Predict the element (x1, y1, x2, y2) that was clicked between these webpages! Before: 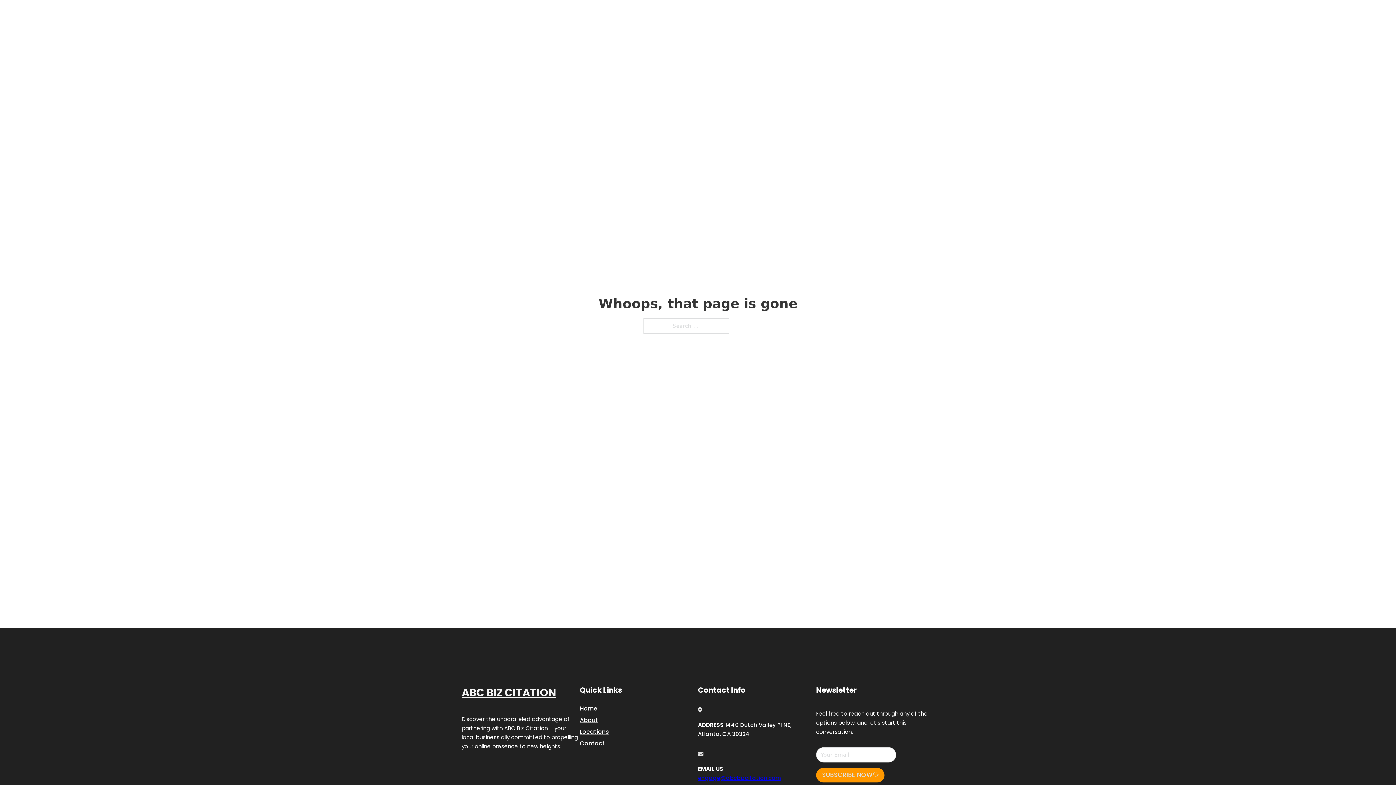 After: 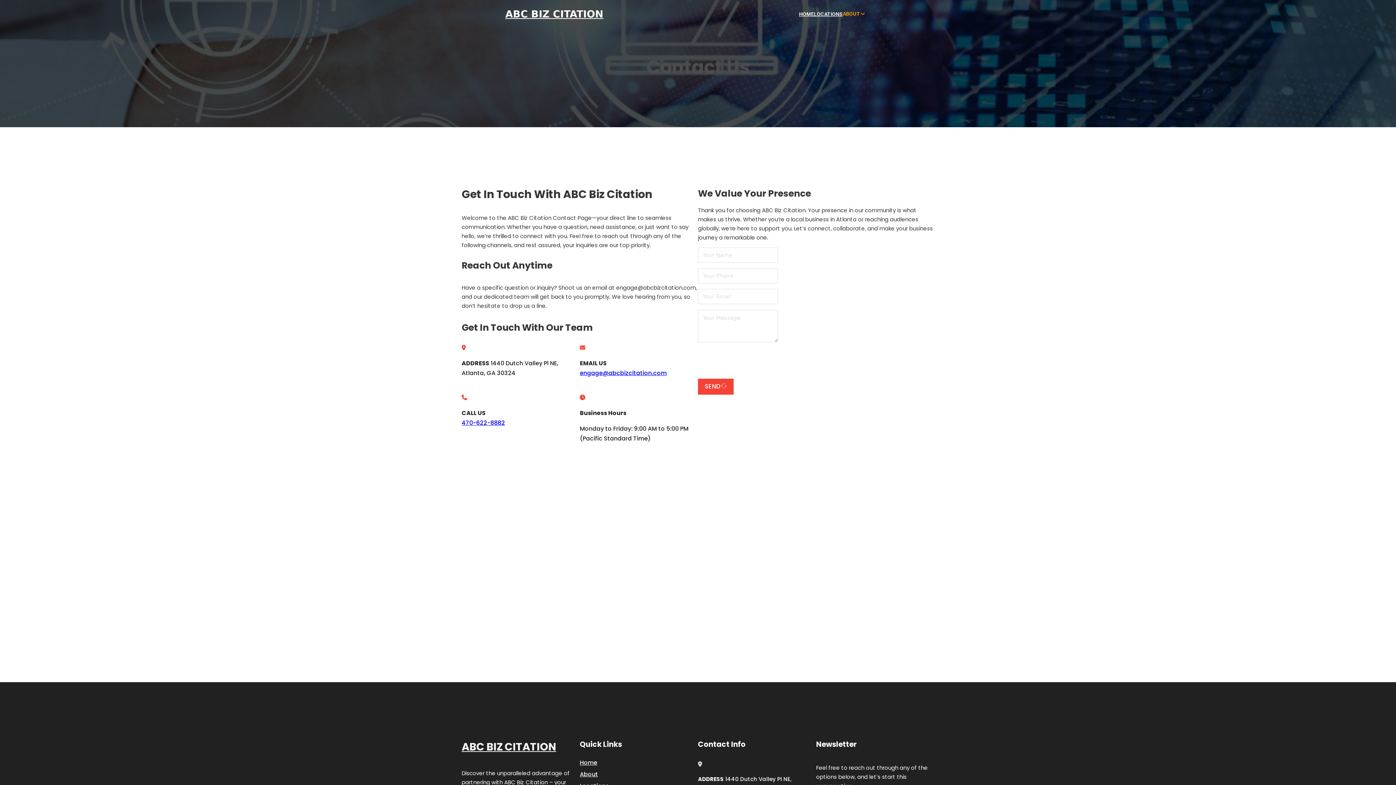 Action: label: Contact bbox: (580, 738, 605, 748)